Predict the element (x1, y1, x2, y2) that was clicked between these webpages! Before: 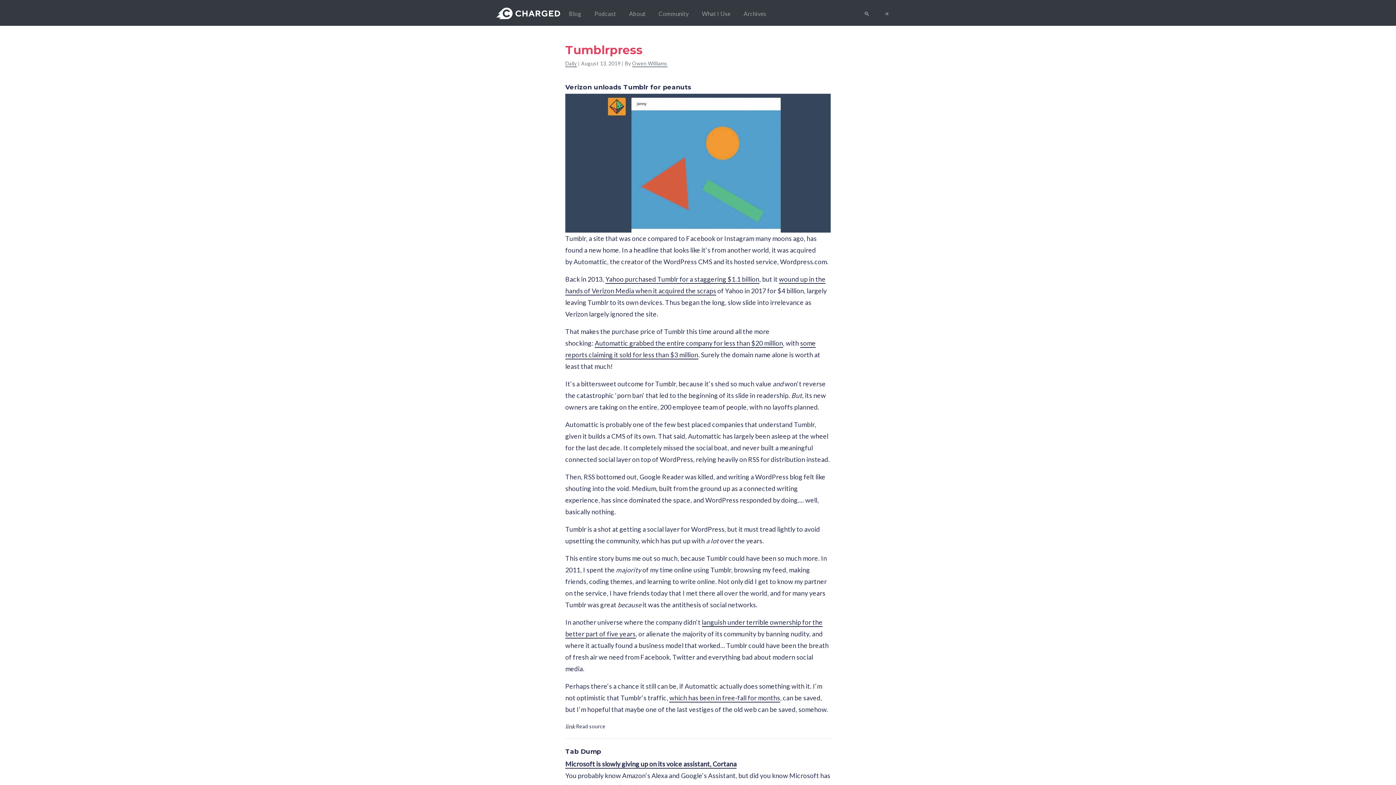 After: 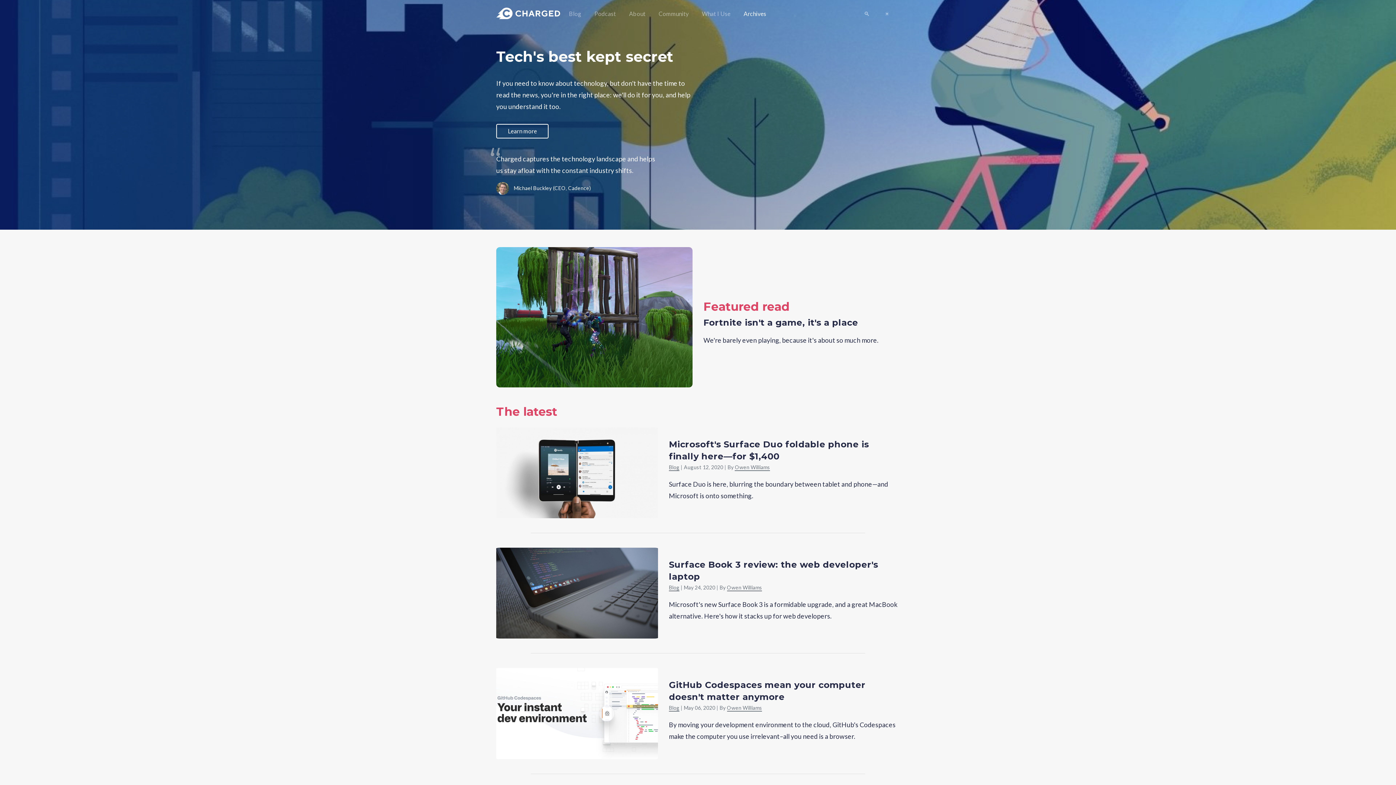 Action: bbox: (496, 5, 560, 20)